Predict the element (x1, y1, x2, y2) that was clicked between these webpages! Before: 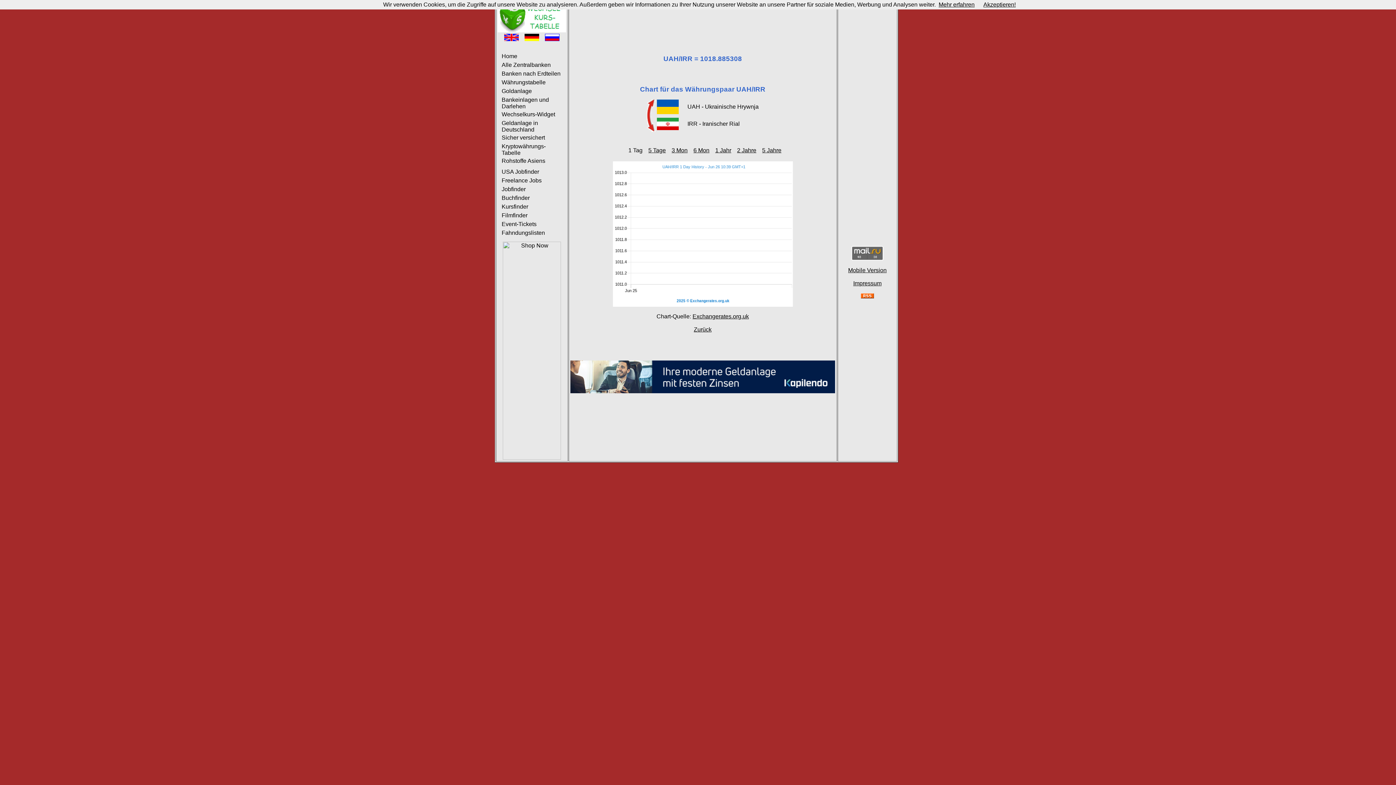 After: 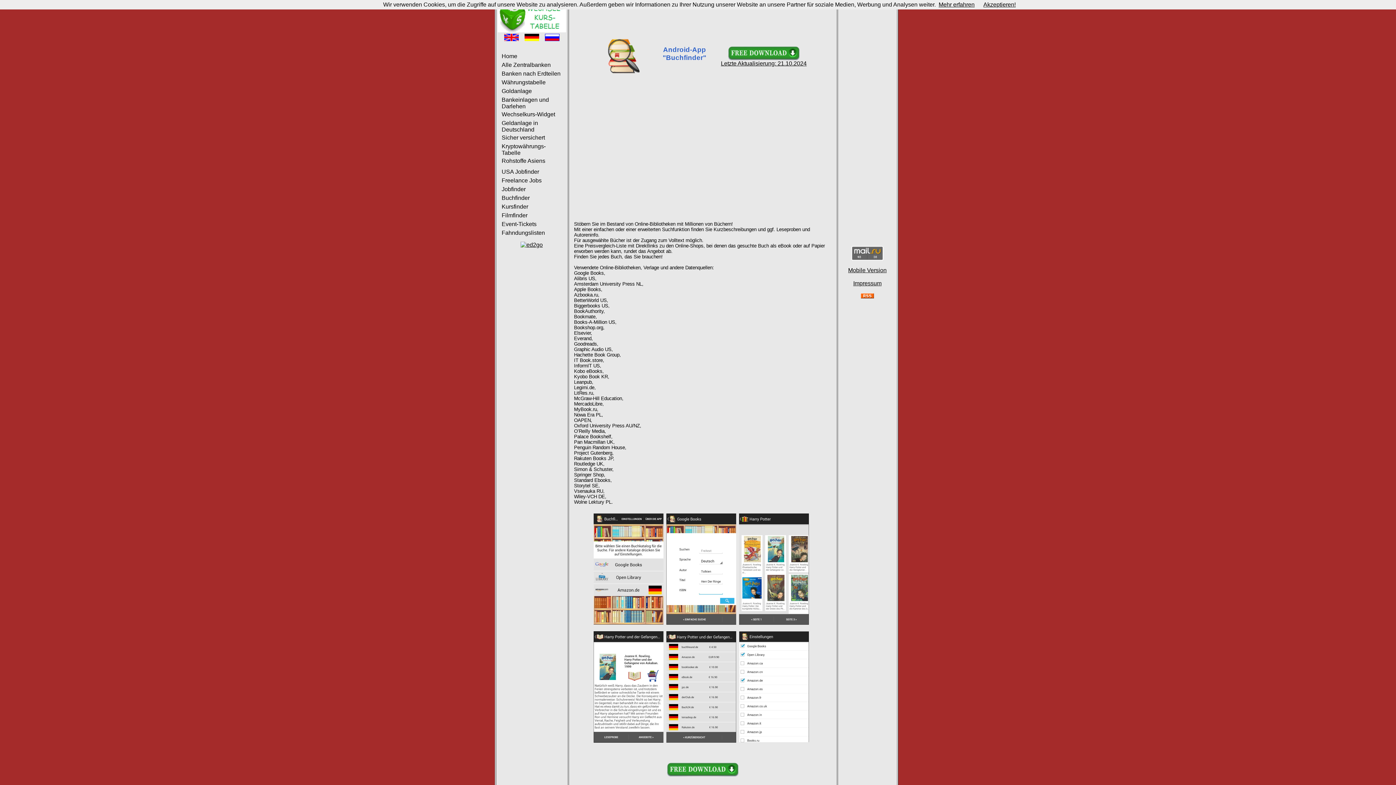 Action: label: Buchfinder bbox: (501, 194, 529, 201)